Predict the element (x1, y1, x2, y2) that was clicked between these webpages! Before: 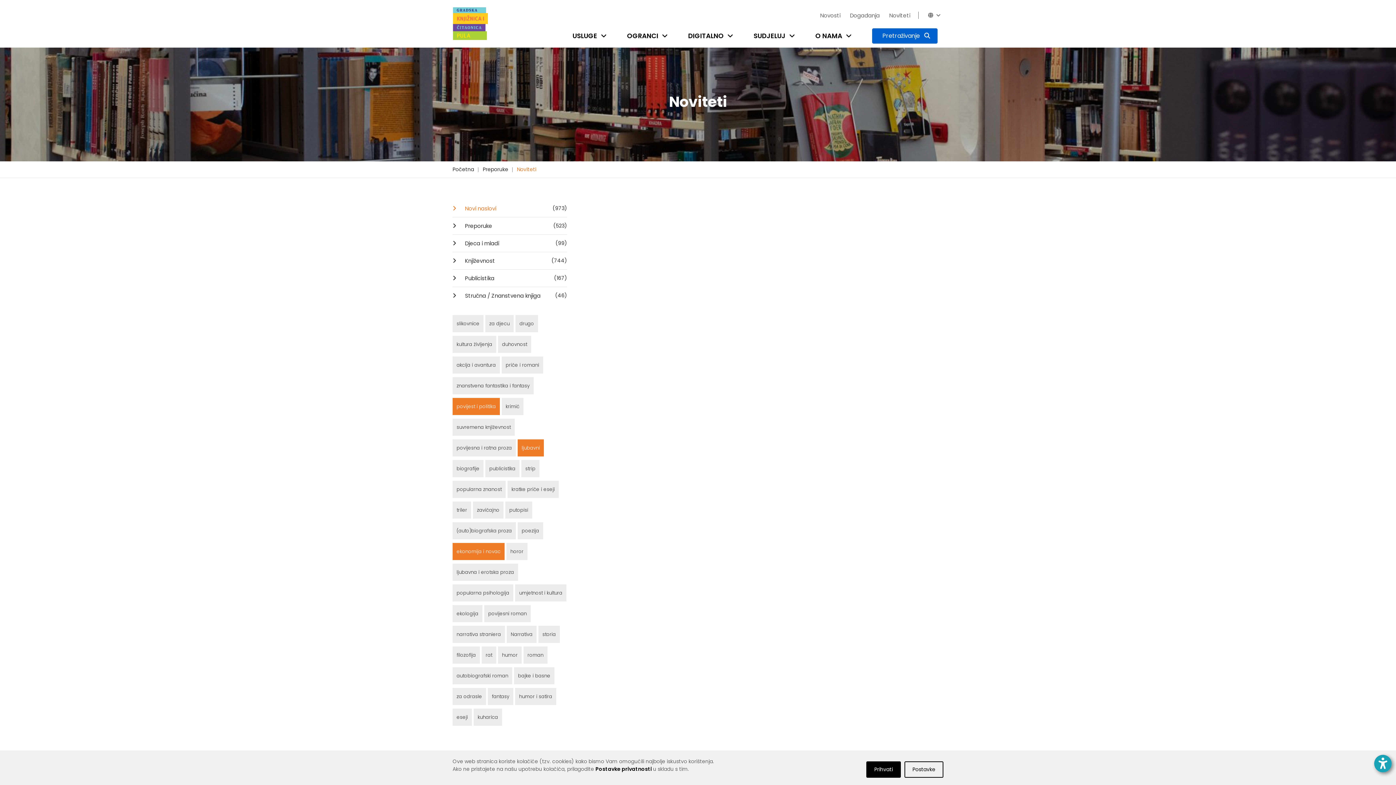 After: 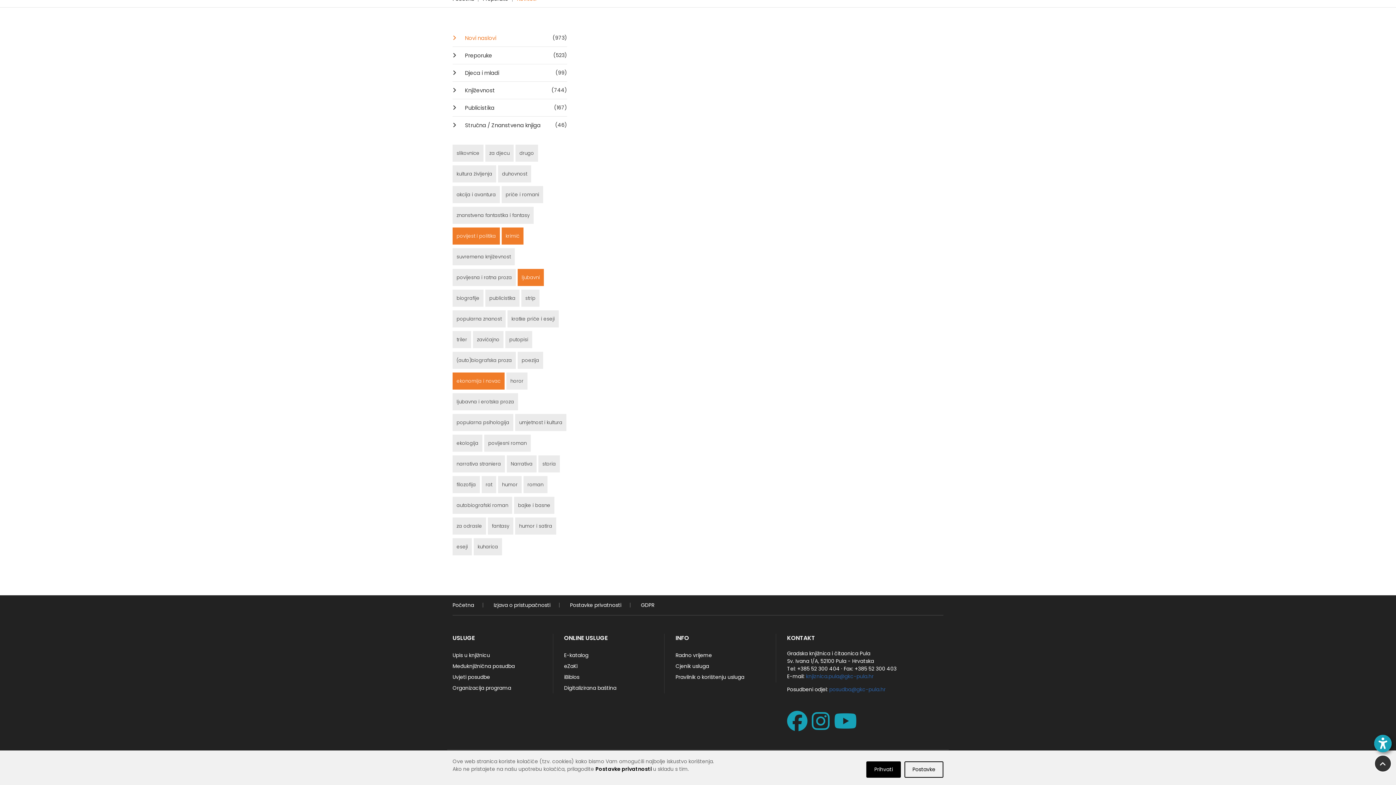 Action: bbox: (501, 398, 523, 415) label: krimić